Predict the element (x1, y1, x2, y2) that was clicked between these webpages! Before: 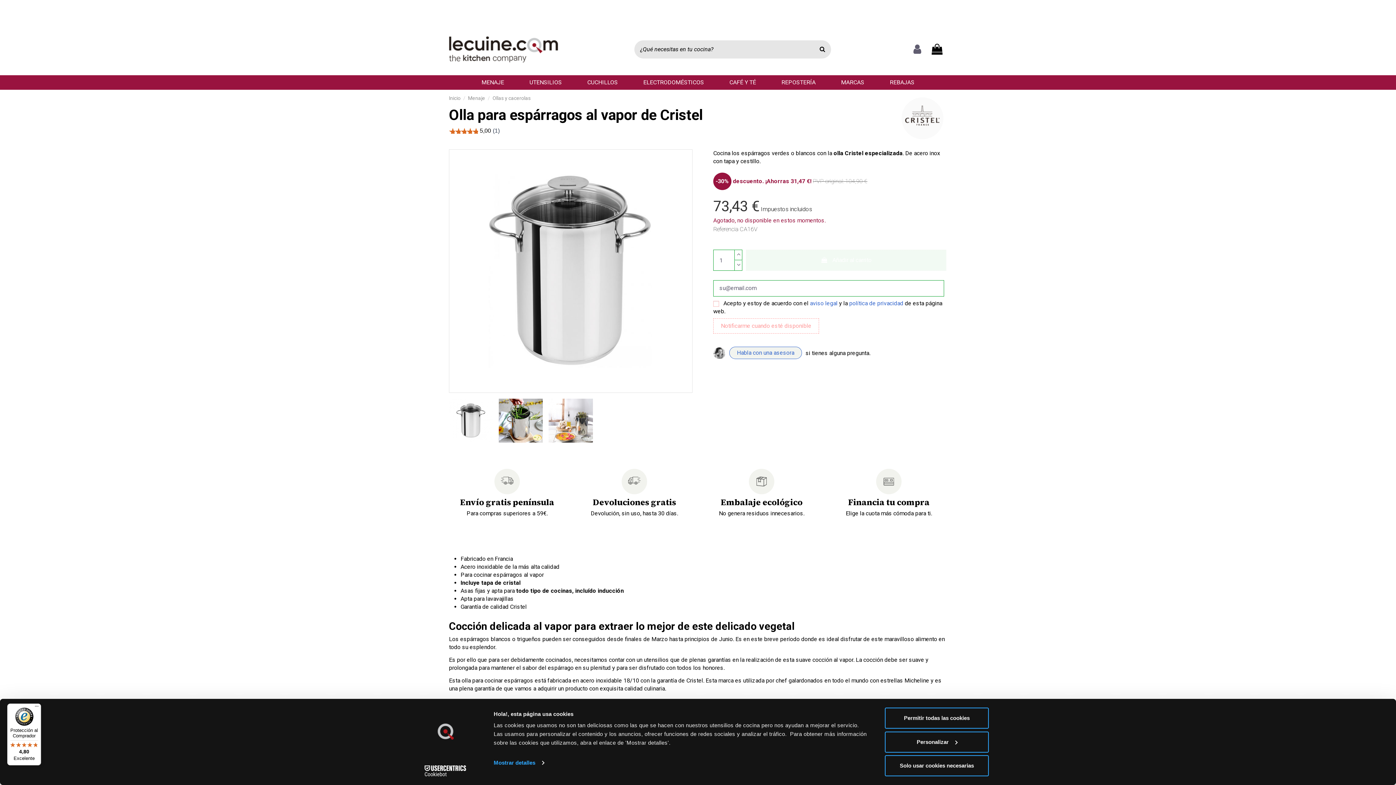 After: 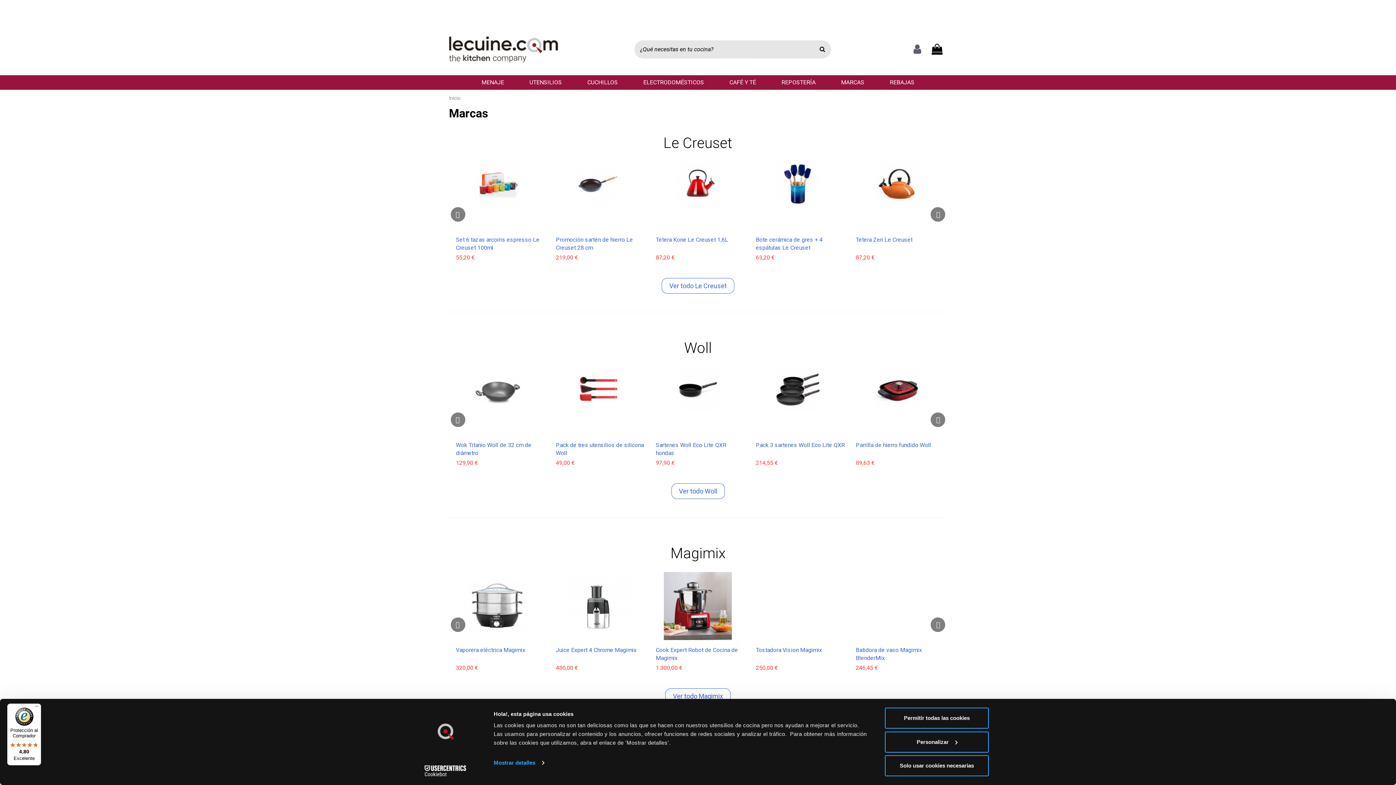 Action: bbox: (828, 75, 877, 89) label: MARCAS